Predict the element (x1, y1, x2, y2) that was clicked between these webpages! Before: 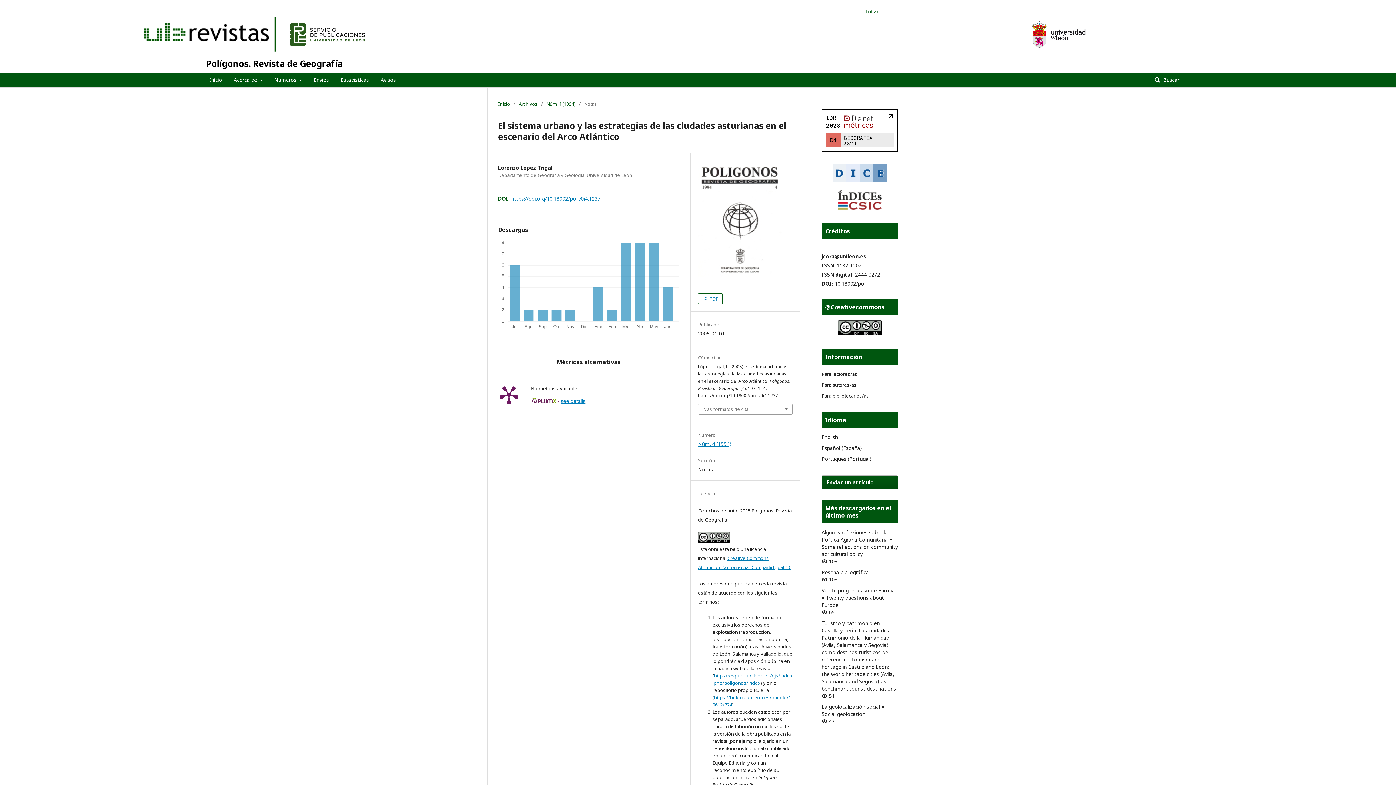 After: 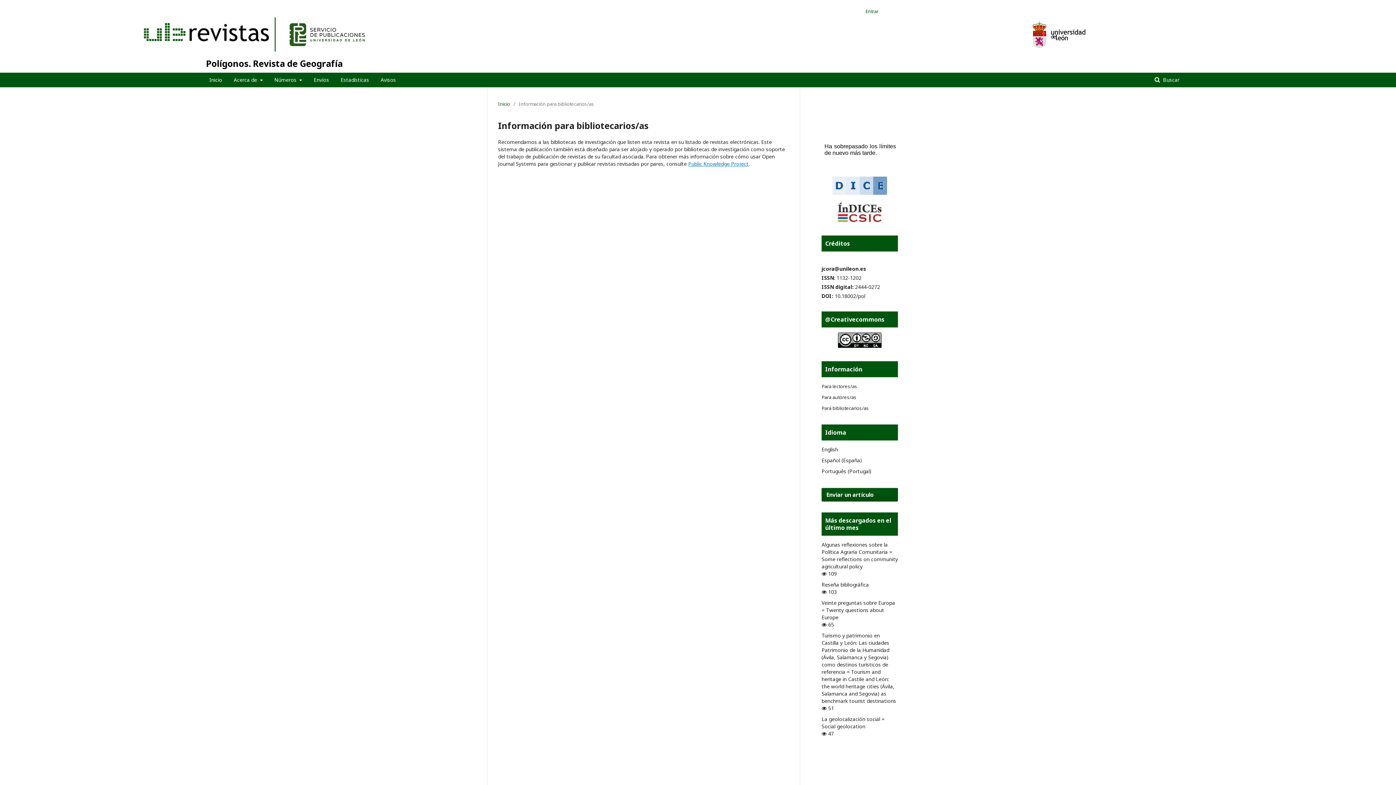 Action: label: Para bibliotecarios/as bbox: (821, 392, 869, 399)